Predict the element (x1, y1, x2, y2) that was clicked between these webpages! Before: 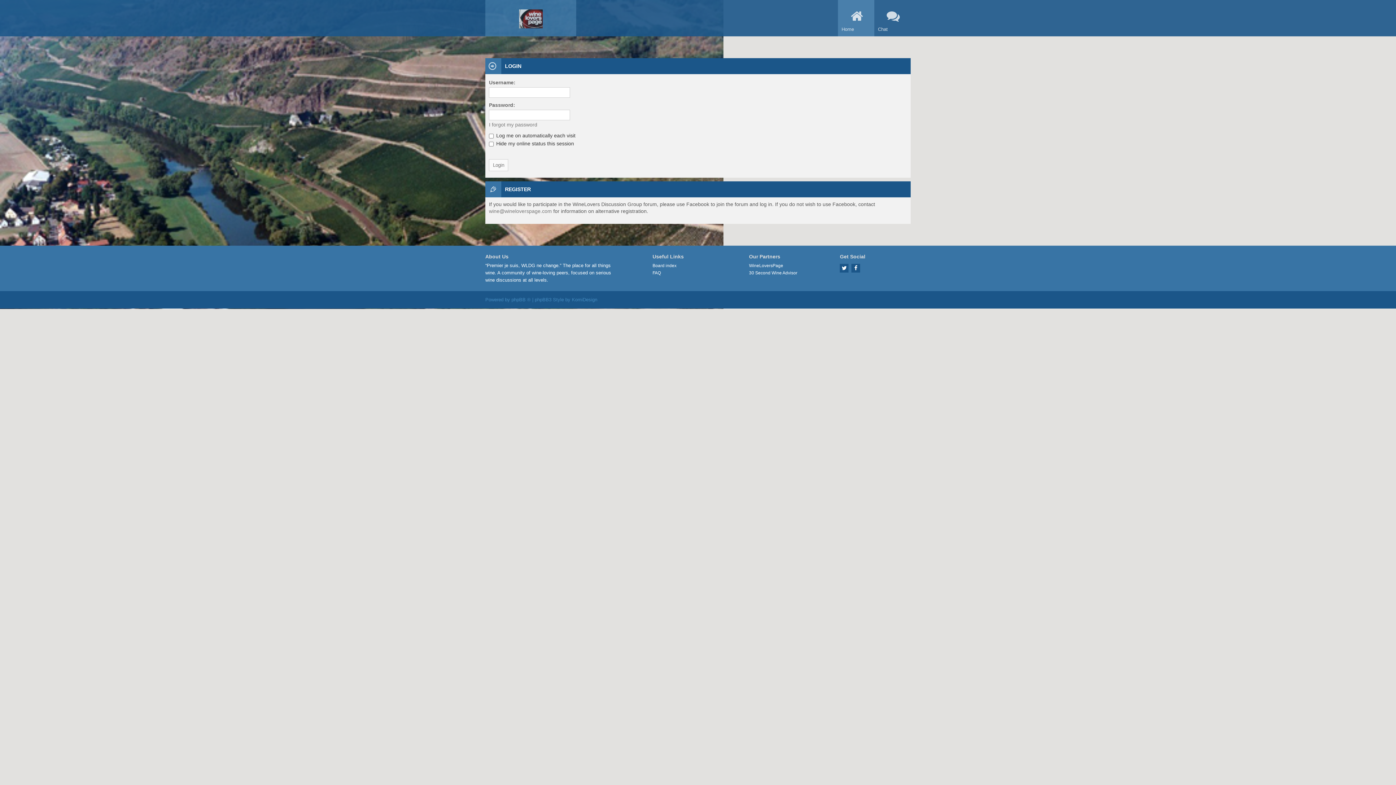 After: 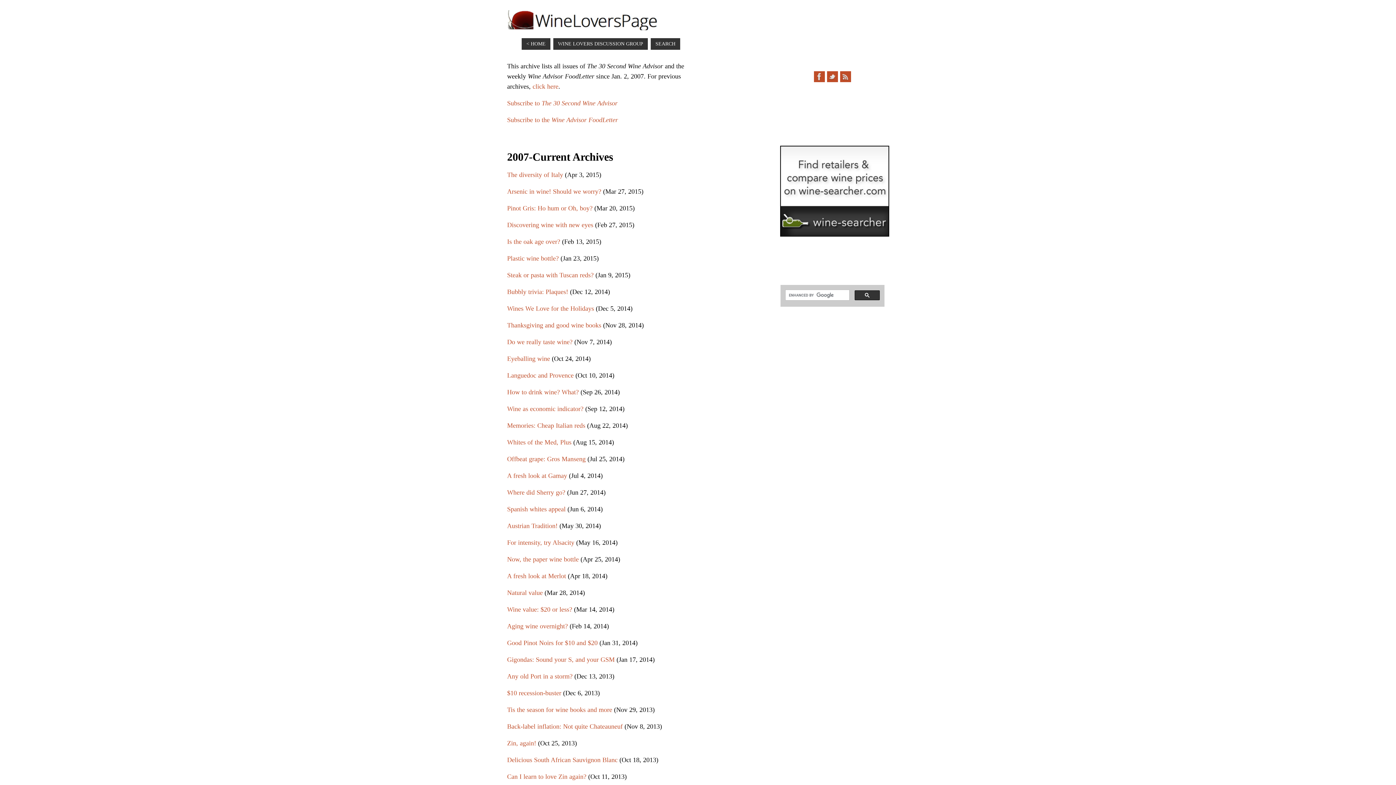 Action: label: 30 Second Wine Advisor bbox: (749, 269, 803, 276)